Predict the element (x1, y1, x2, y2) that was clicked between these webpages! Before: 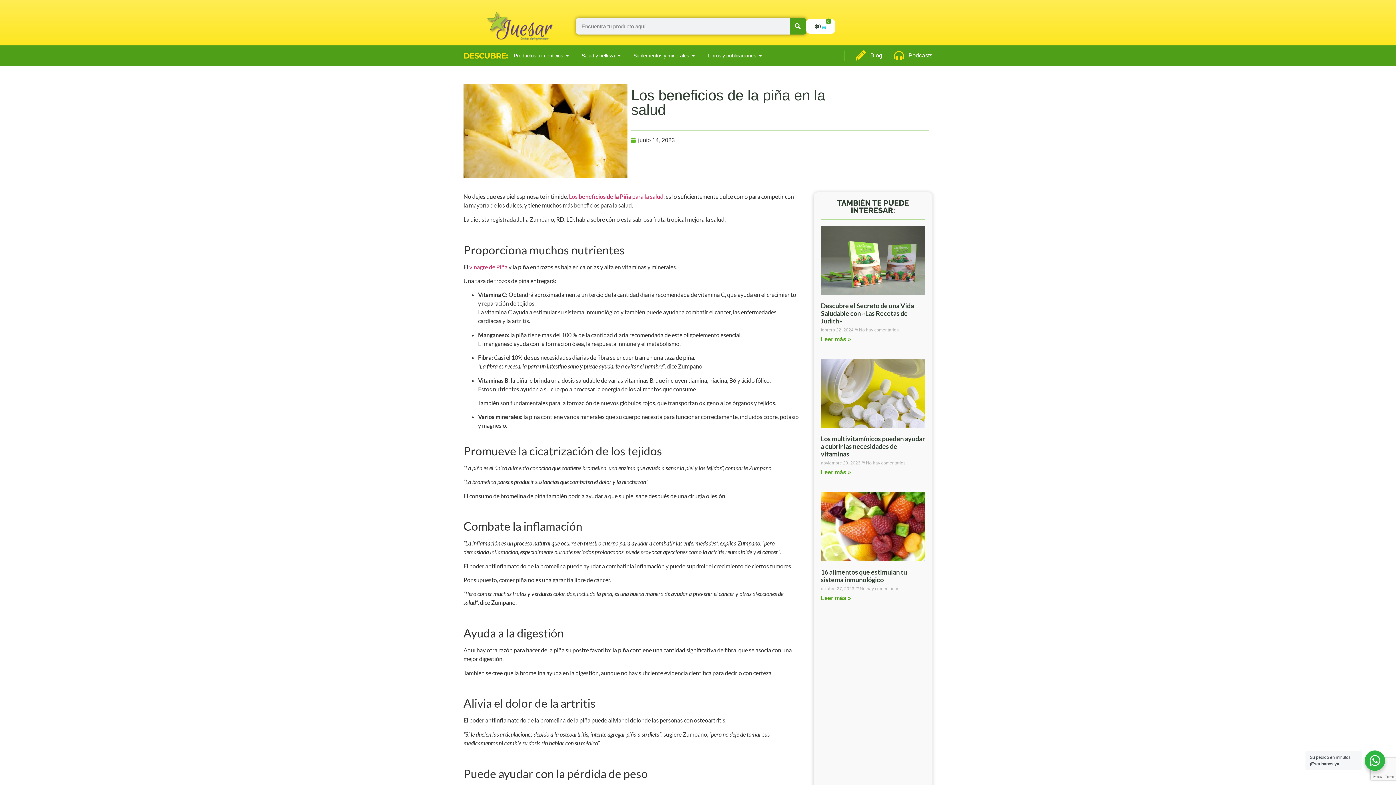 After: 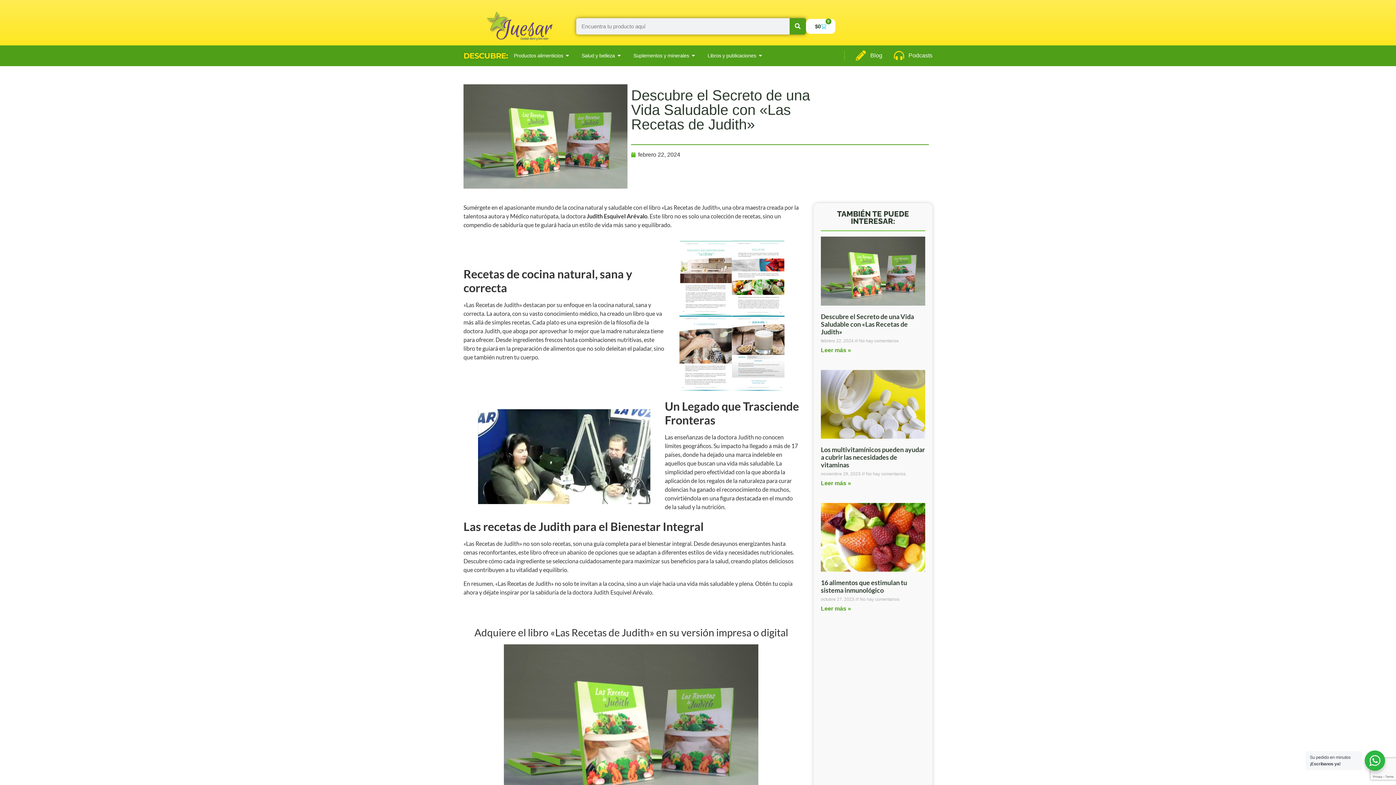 Action: label: Descubre el Secreto de una Vida Saludable con «Las Recetas de Judith» bbox: (821, 301, 914, 325)